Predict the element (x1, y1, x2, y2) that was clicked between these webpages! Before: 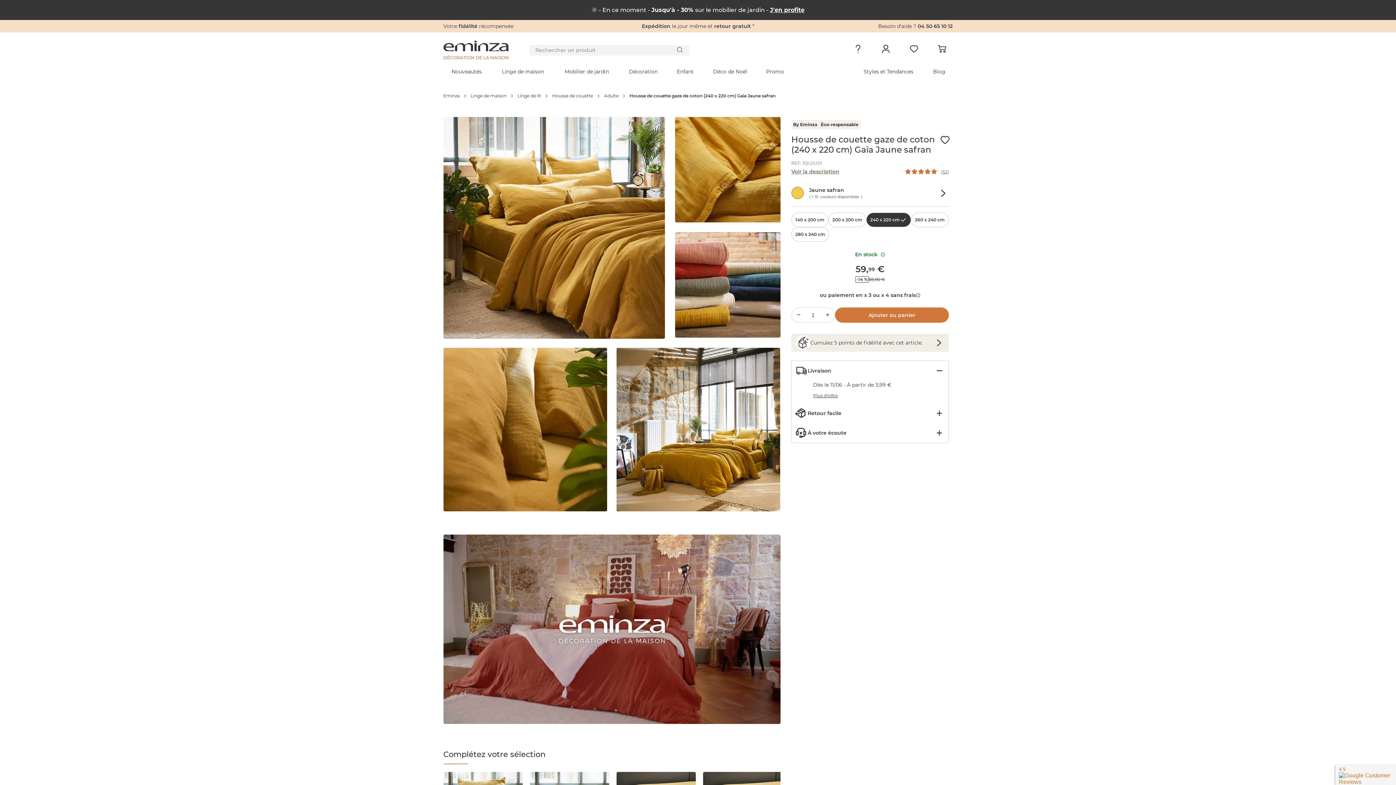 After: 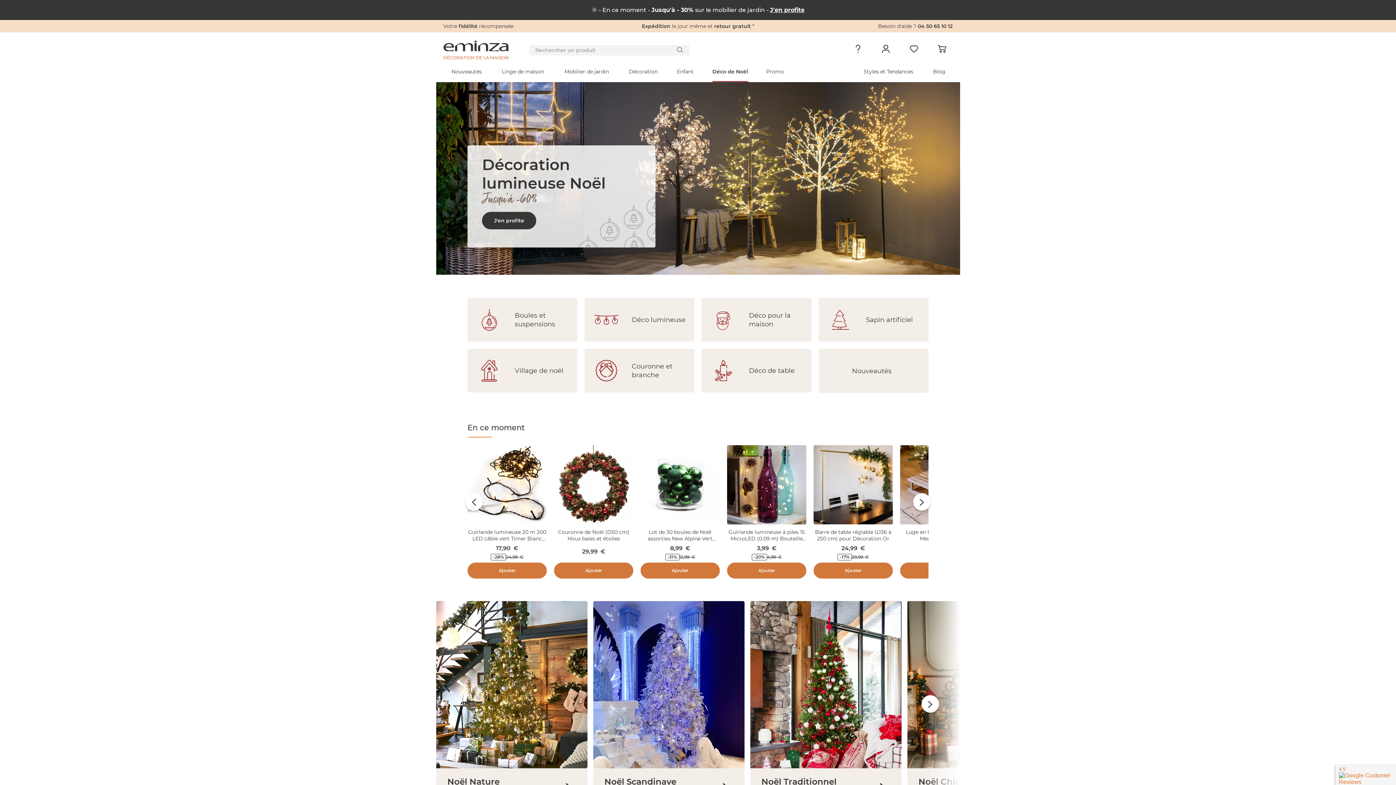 Action: bbox: (703, 61, 757, 82) label: Déco de Noël